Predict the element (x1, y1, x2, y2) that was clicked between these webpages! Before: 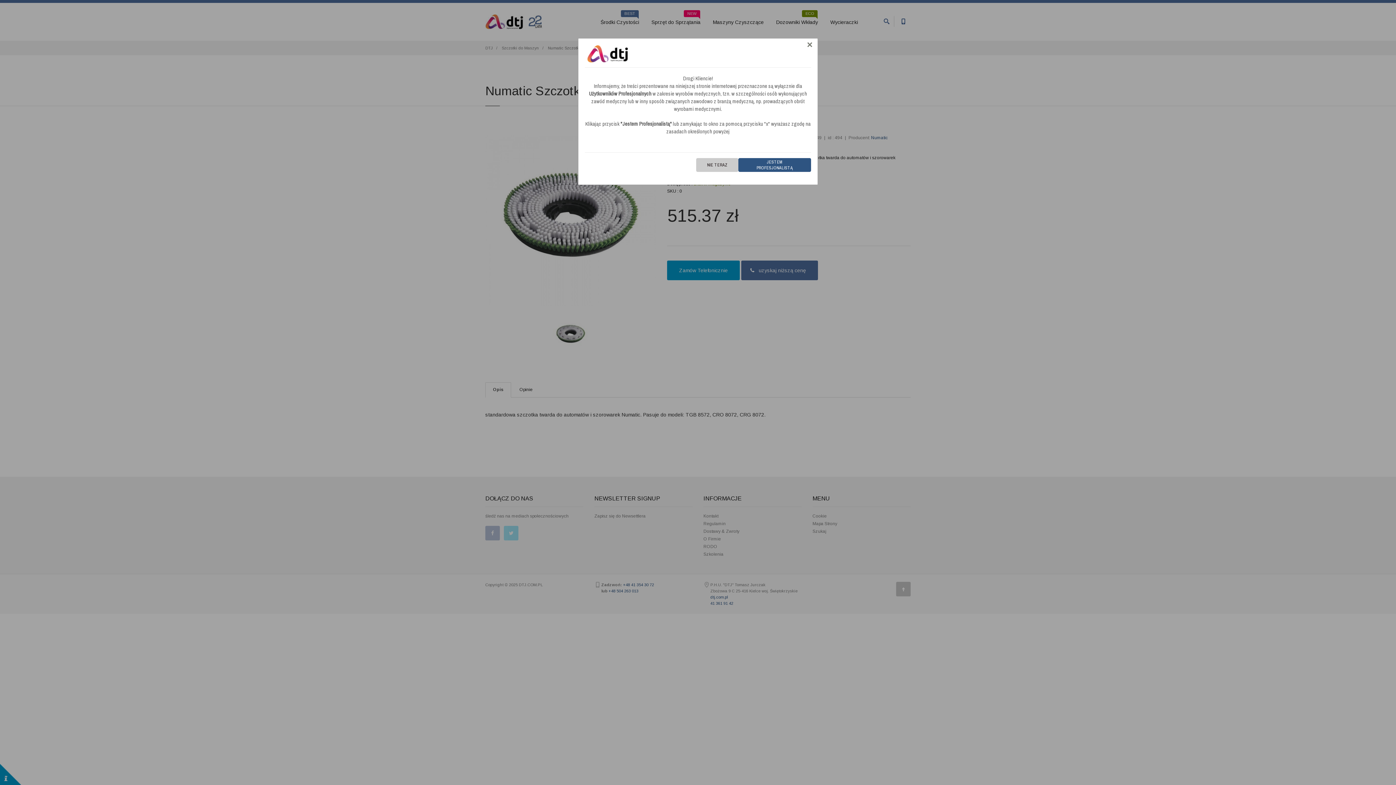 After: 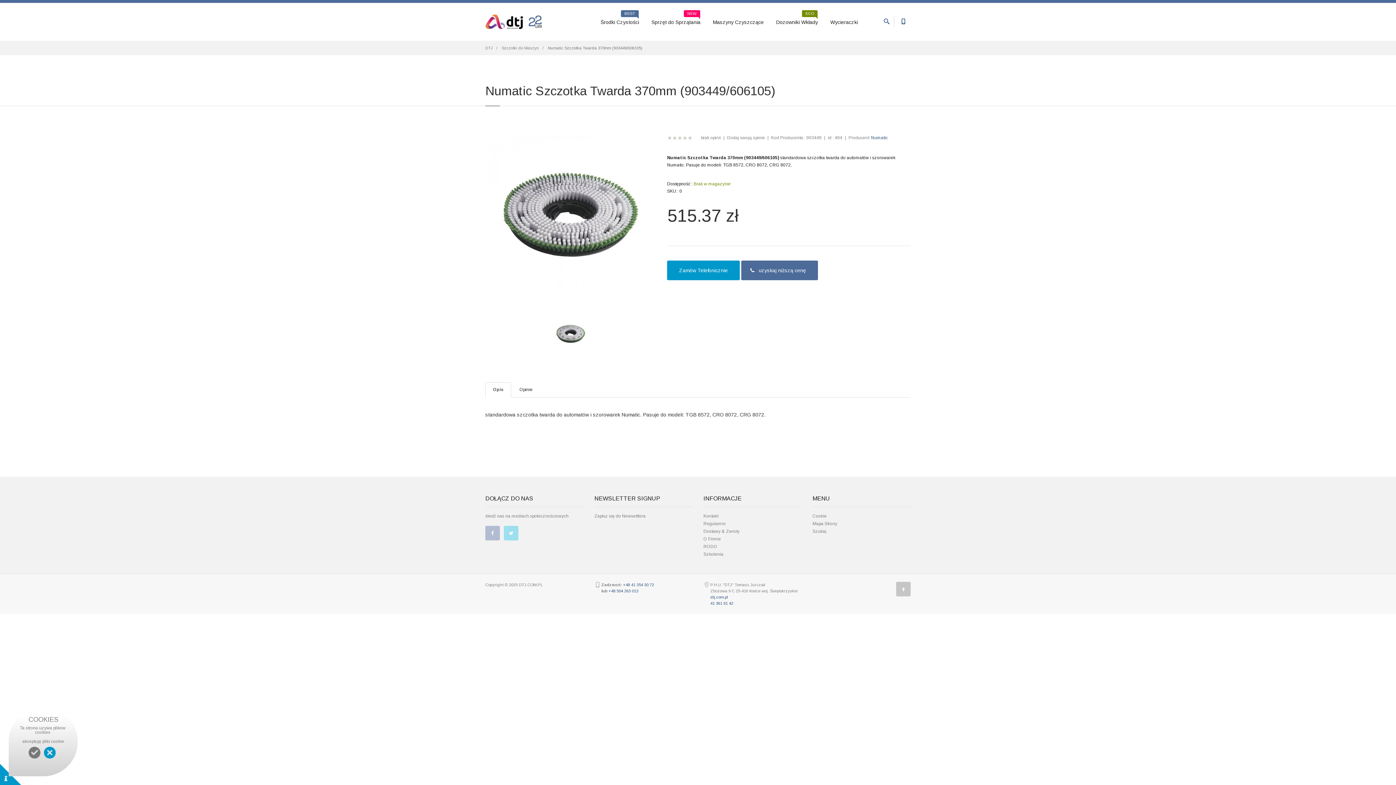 Action: bbox: (696, 158, 738, 172) label: NIE TERAZ